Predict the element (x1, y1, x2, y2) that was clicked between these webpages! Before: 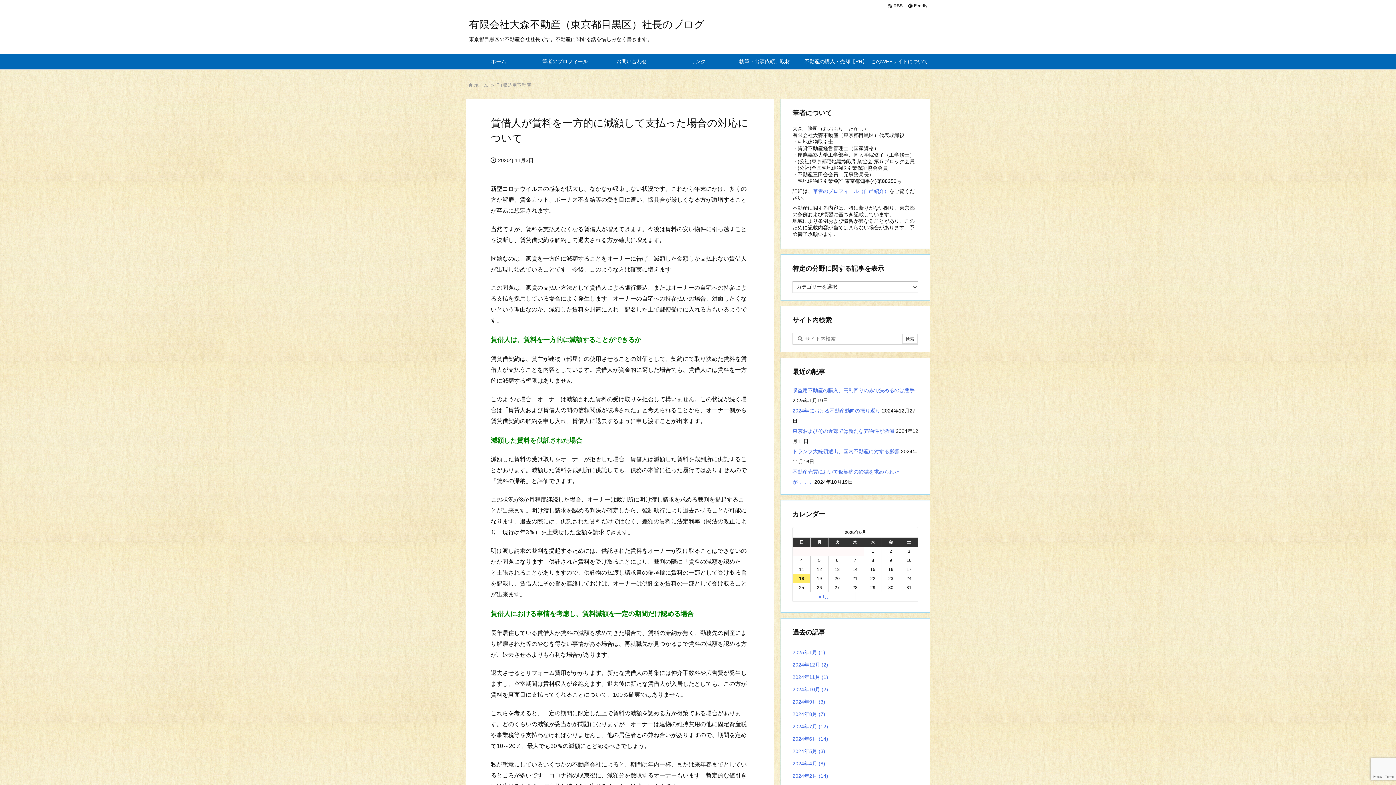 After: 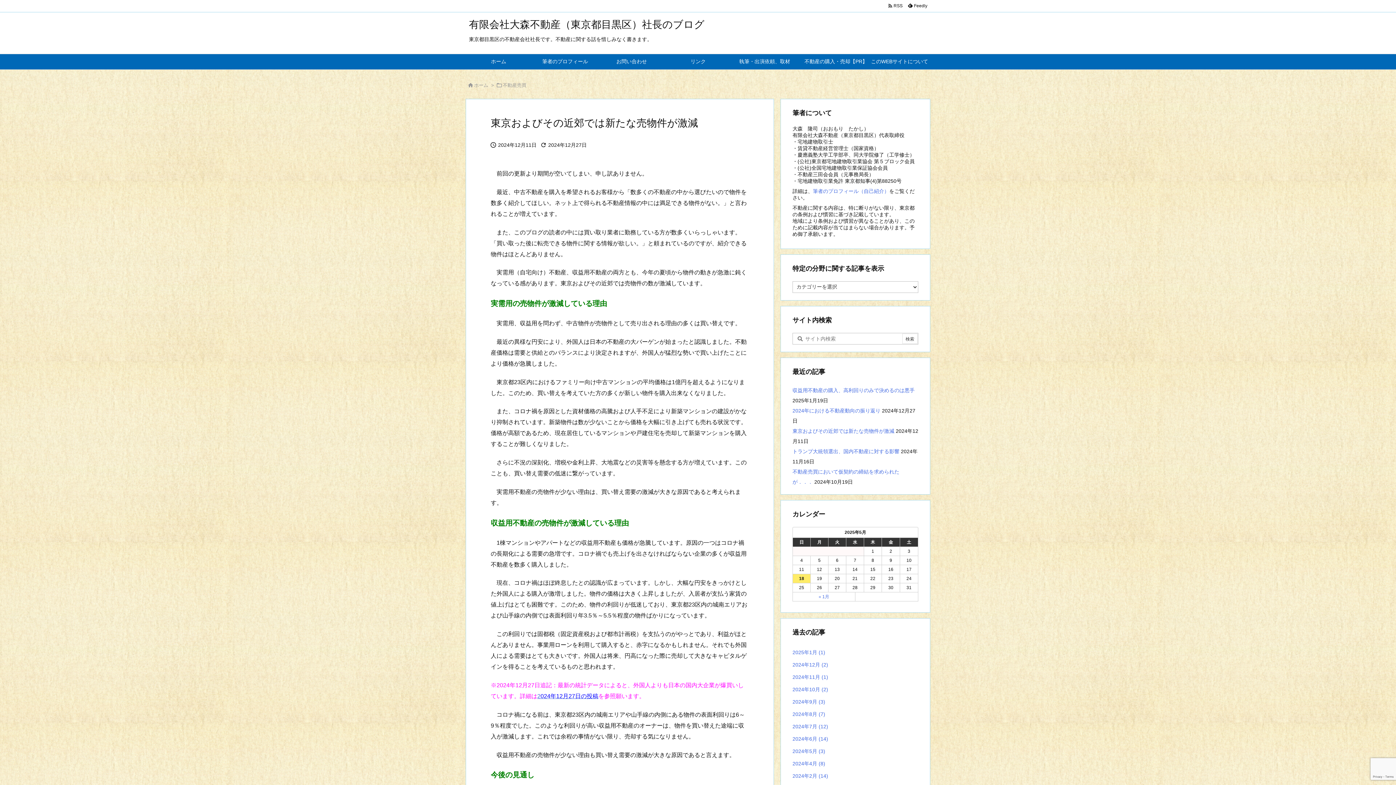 Action: label: 東京およびその近郊では新たな売物件が激減 bbox: (792, 428, 894, 434)